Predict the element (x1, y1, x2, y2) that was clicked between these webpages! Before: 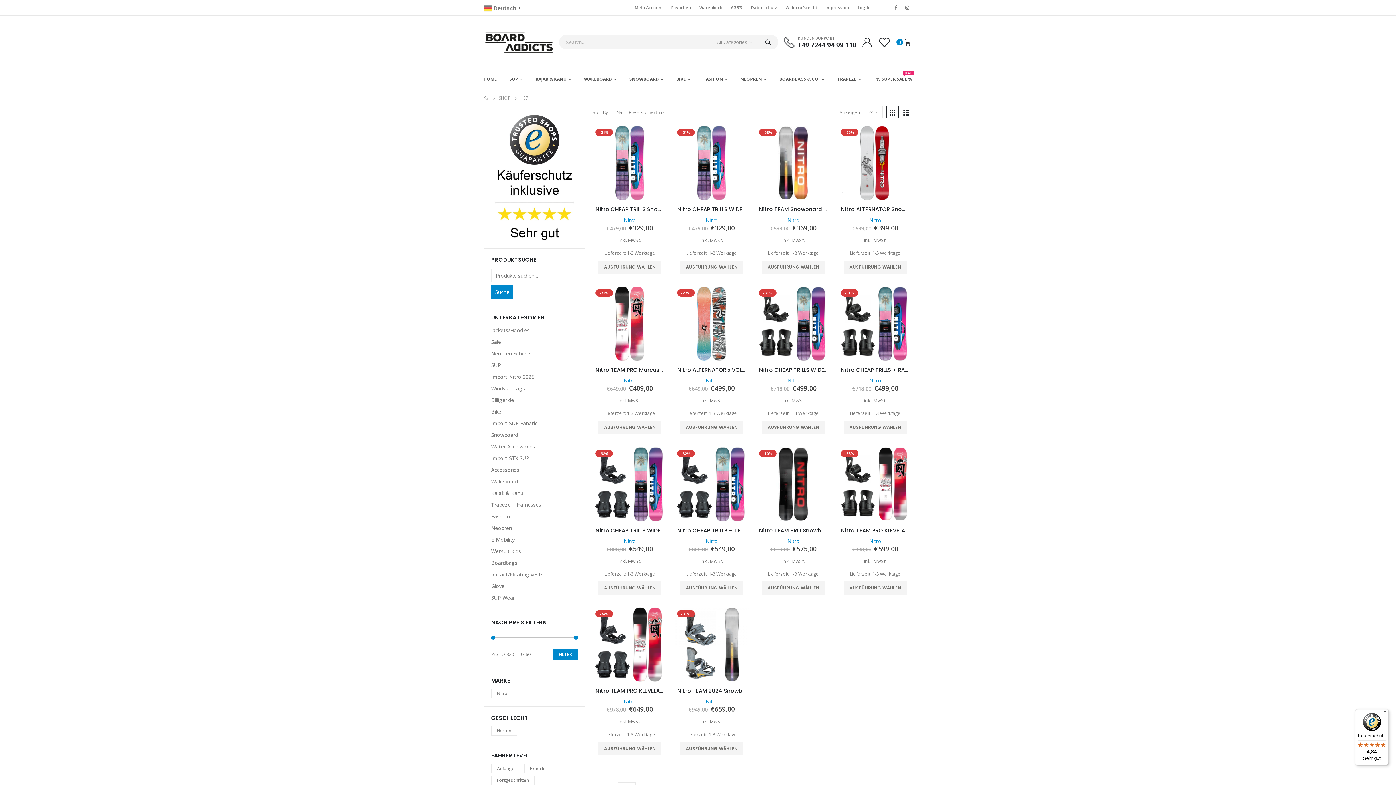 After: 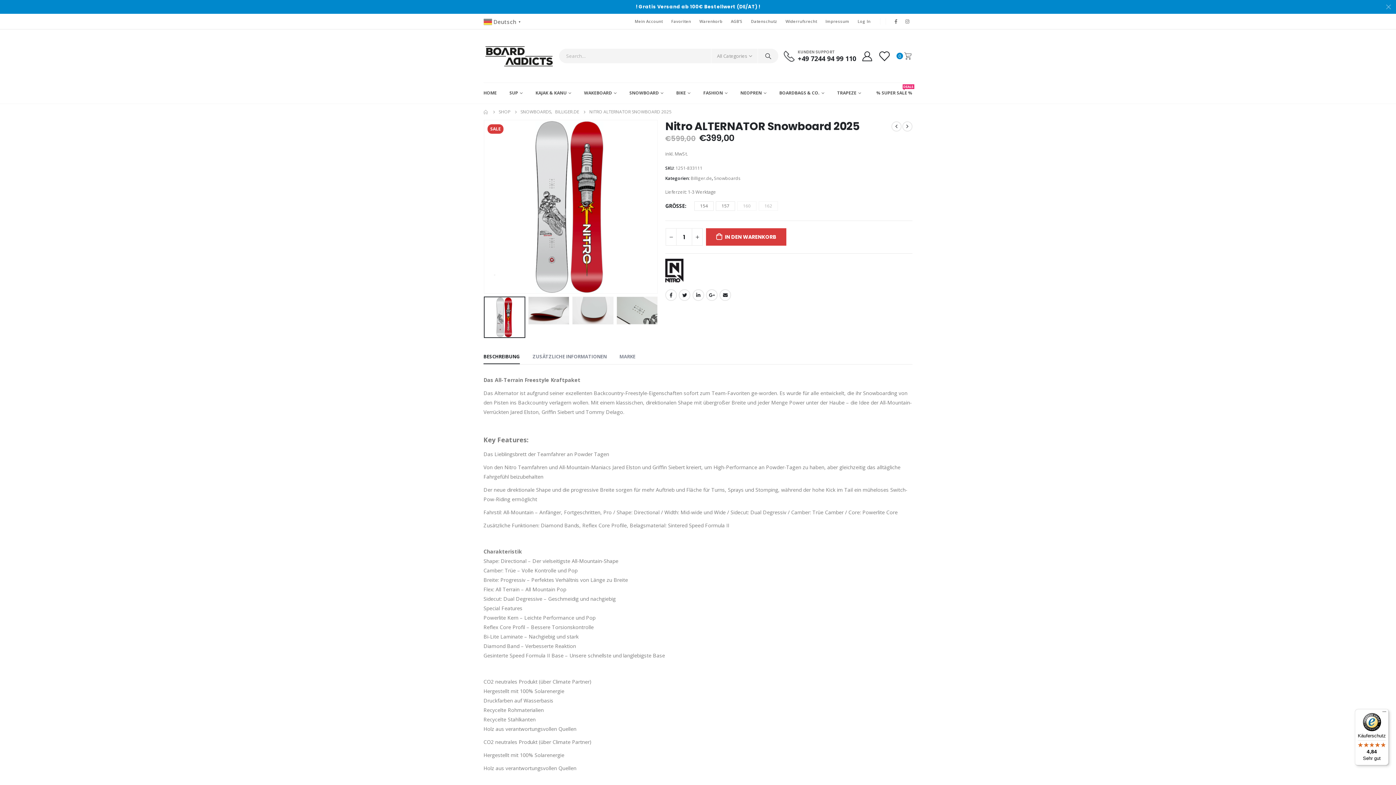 Action: label: product bbox: (838, 125, 912, 200)